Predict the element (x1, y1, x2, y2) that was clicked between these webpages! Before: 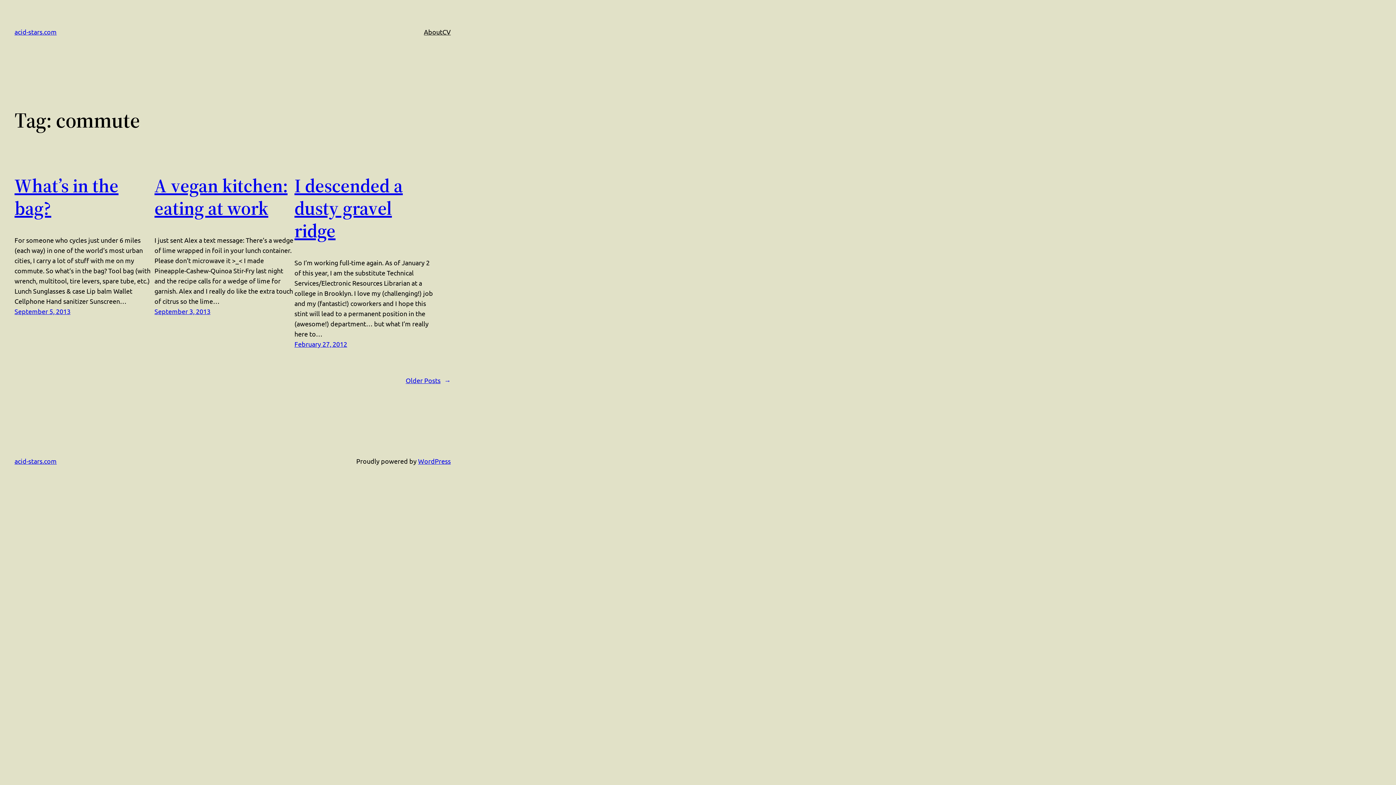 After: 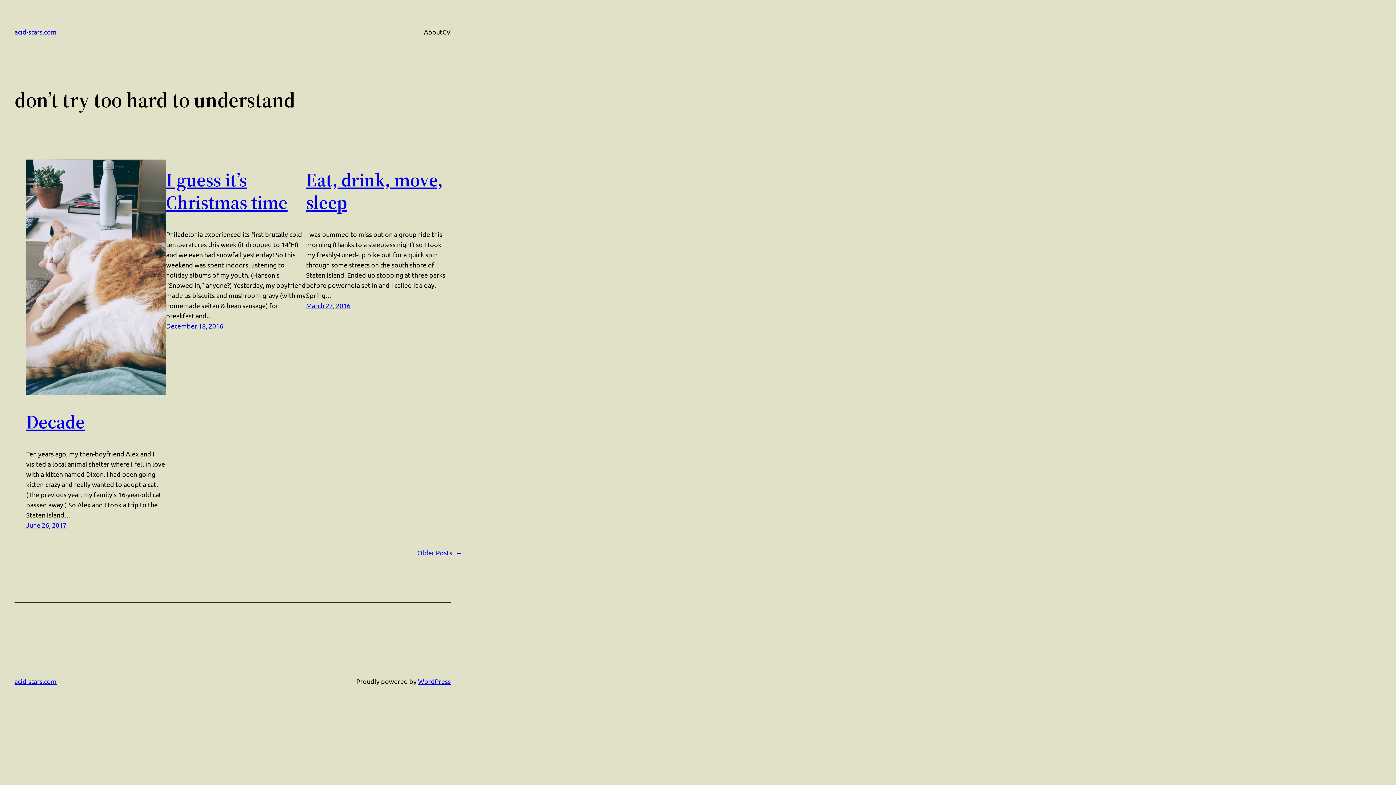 Action: bbox: (14, 28, 56, 35) label: acid-stars.com